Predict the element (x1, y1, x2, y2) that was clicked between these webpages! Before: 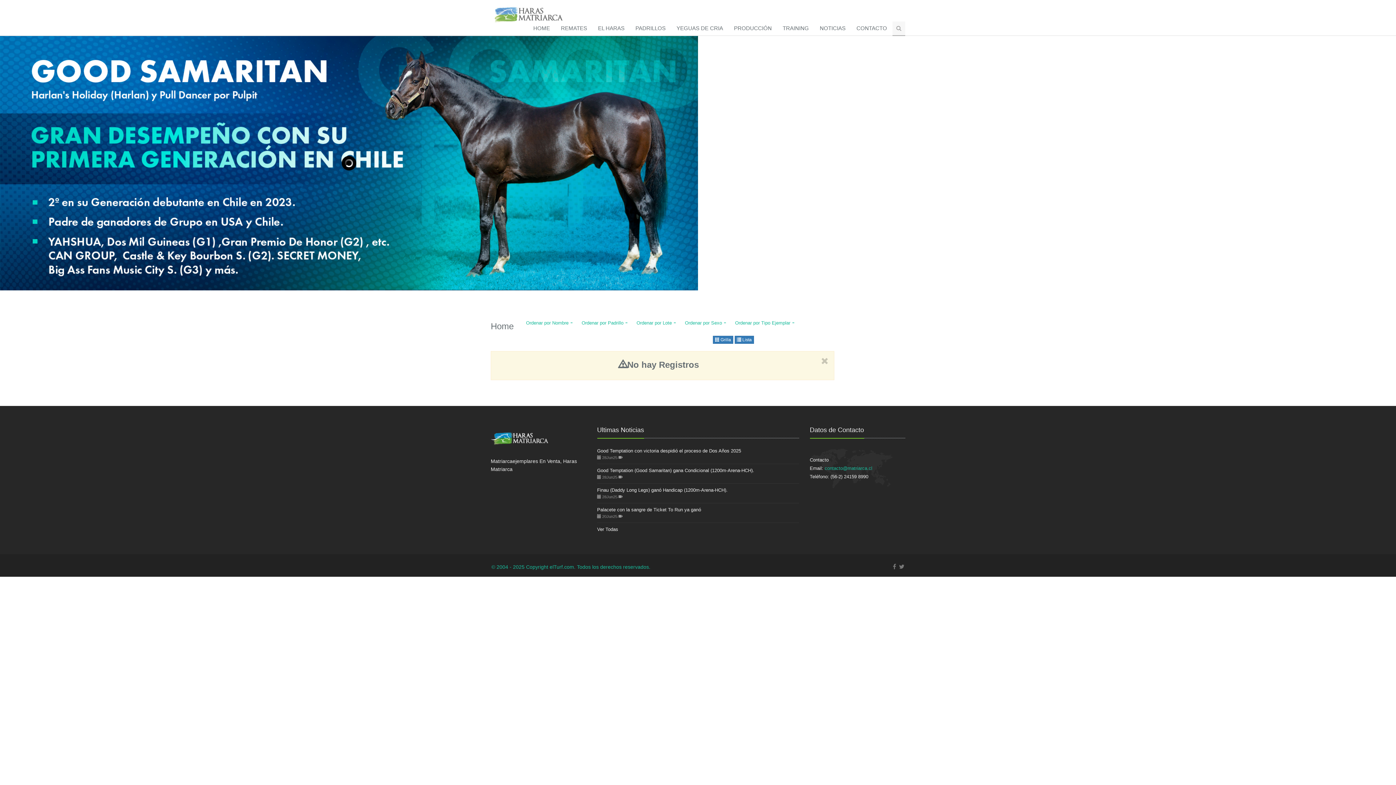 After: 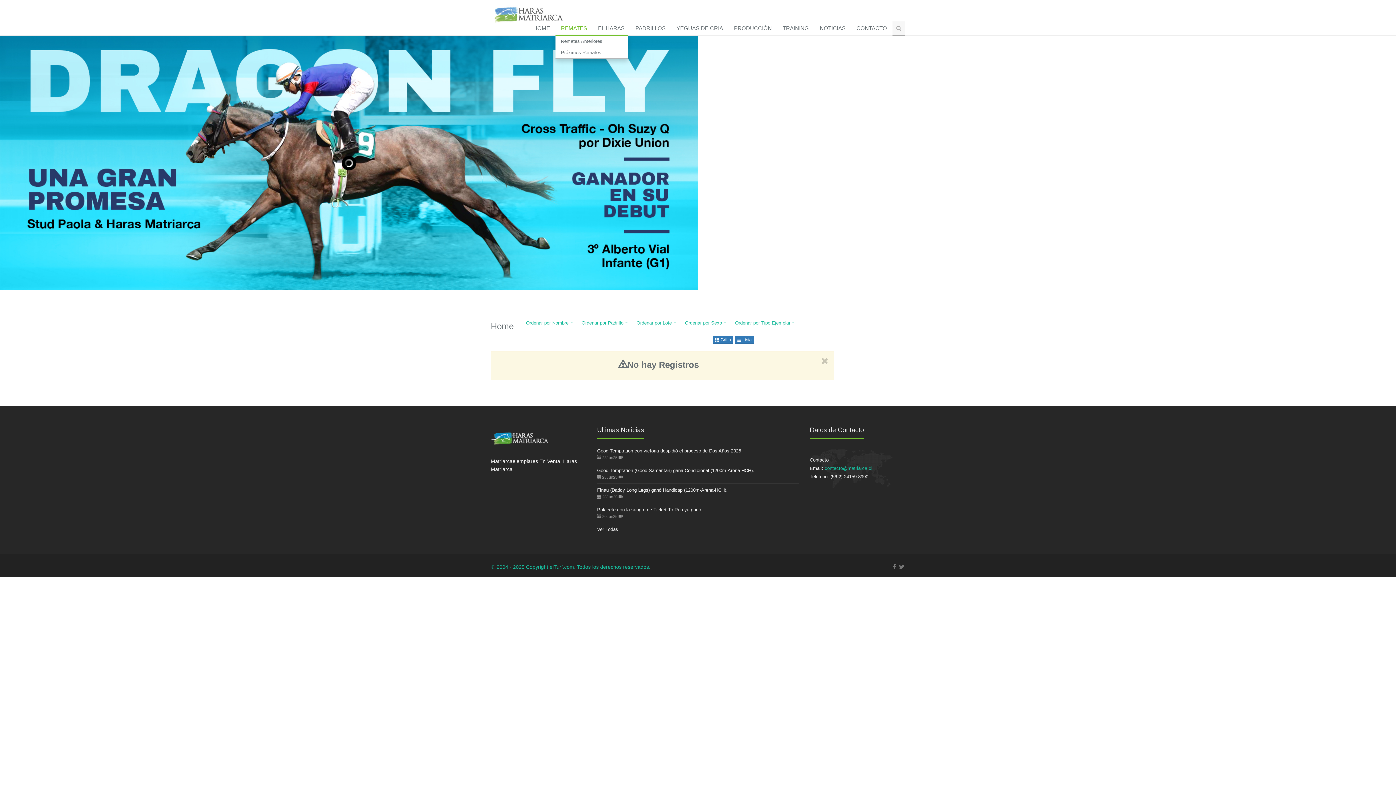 Action: label: REMATES bbox: (555, 21, 592, 36)